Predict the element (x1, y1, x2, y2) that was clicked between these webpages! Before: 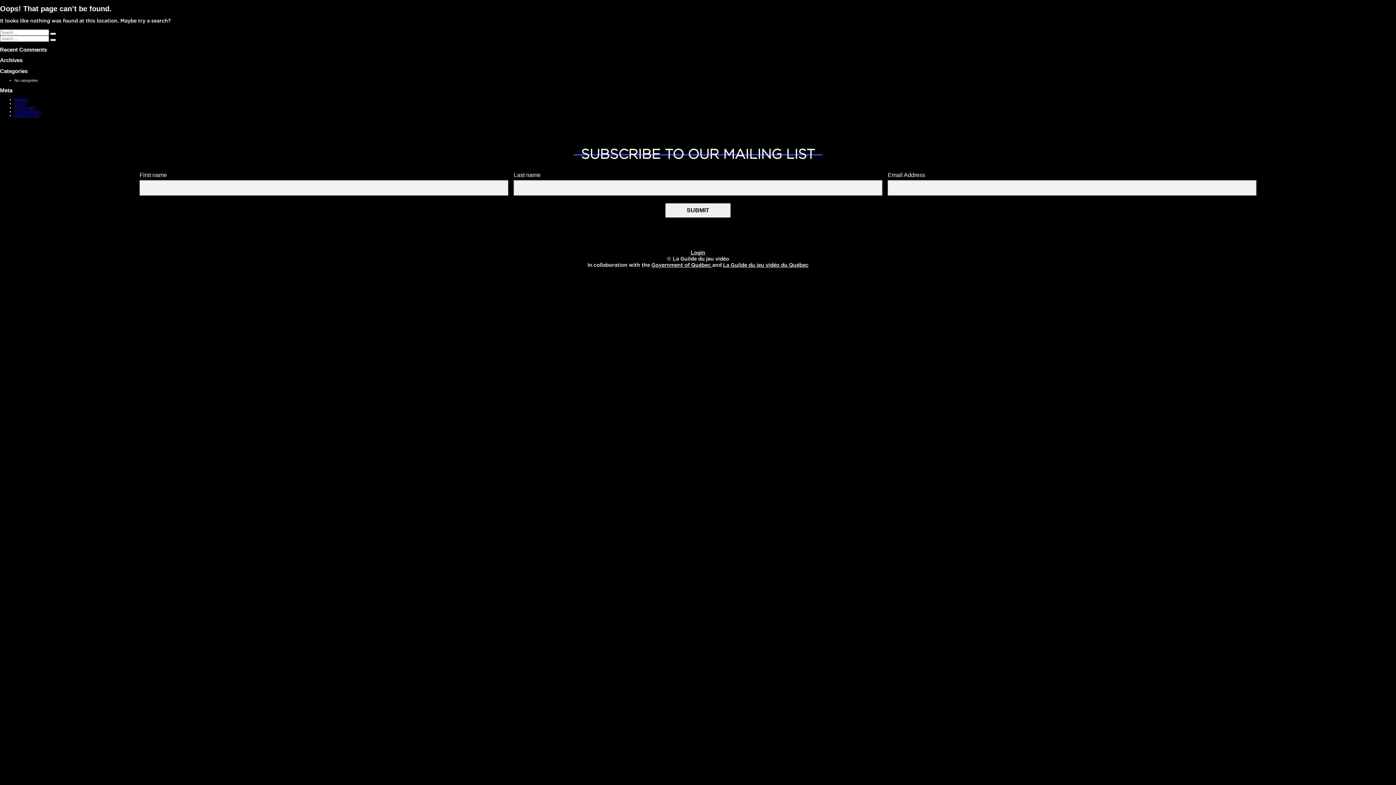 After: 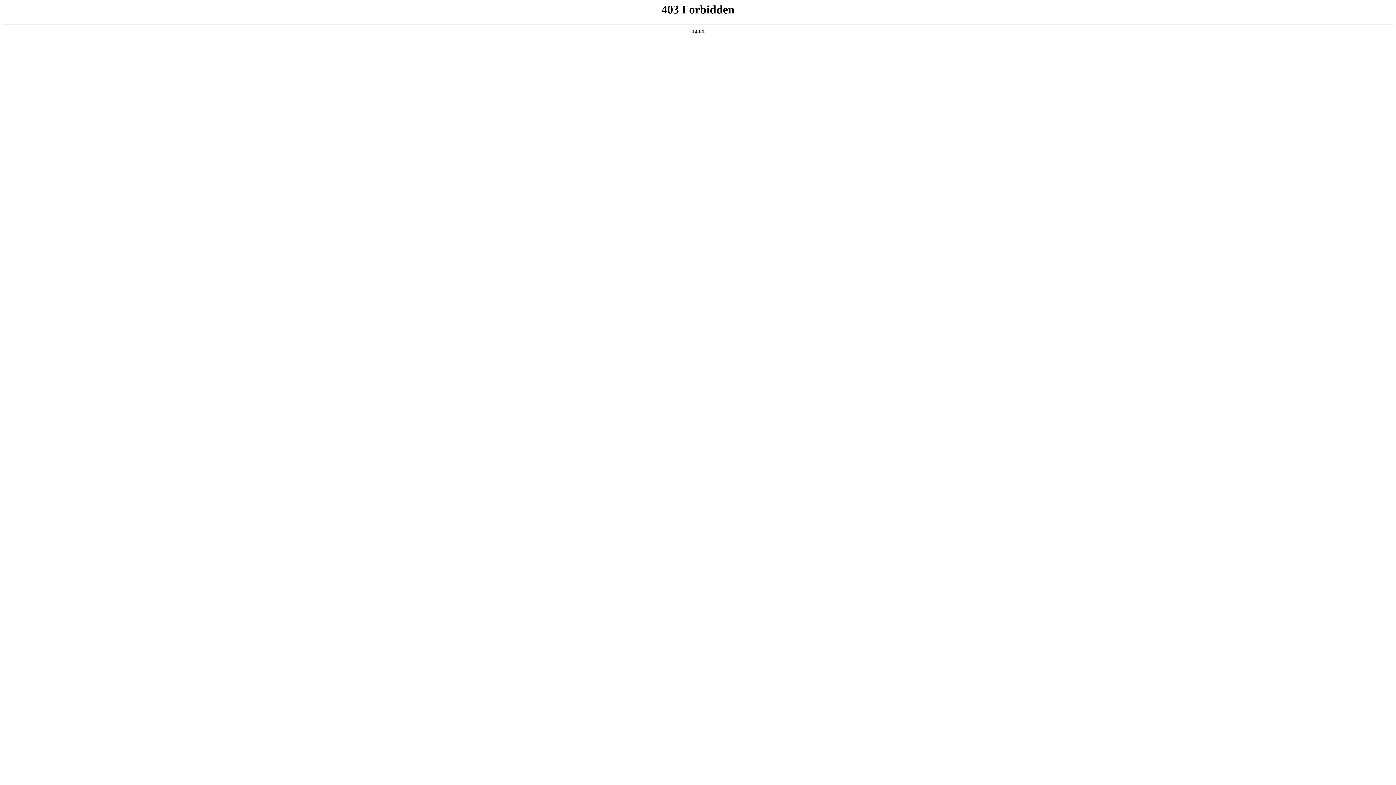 Action: bbox: (14, 113, 39, 117) label: WordPress.org